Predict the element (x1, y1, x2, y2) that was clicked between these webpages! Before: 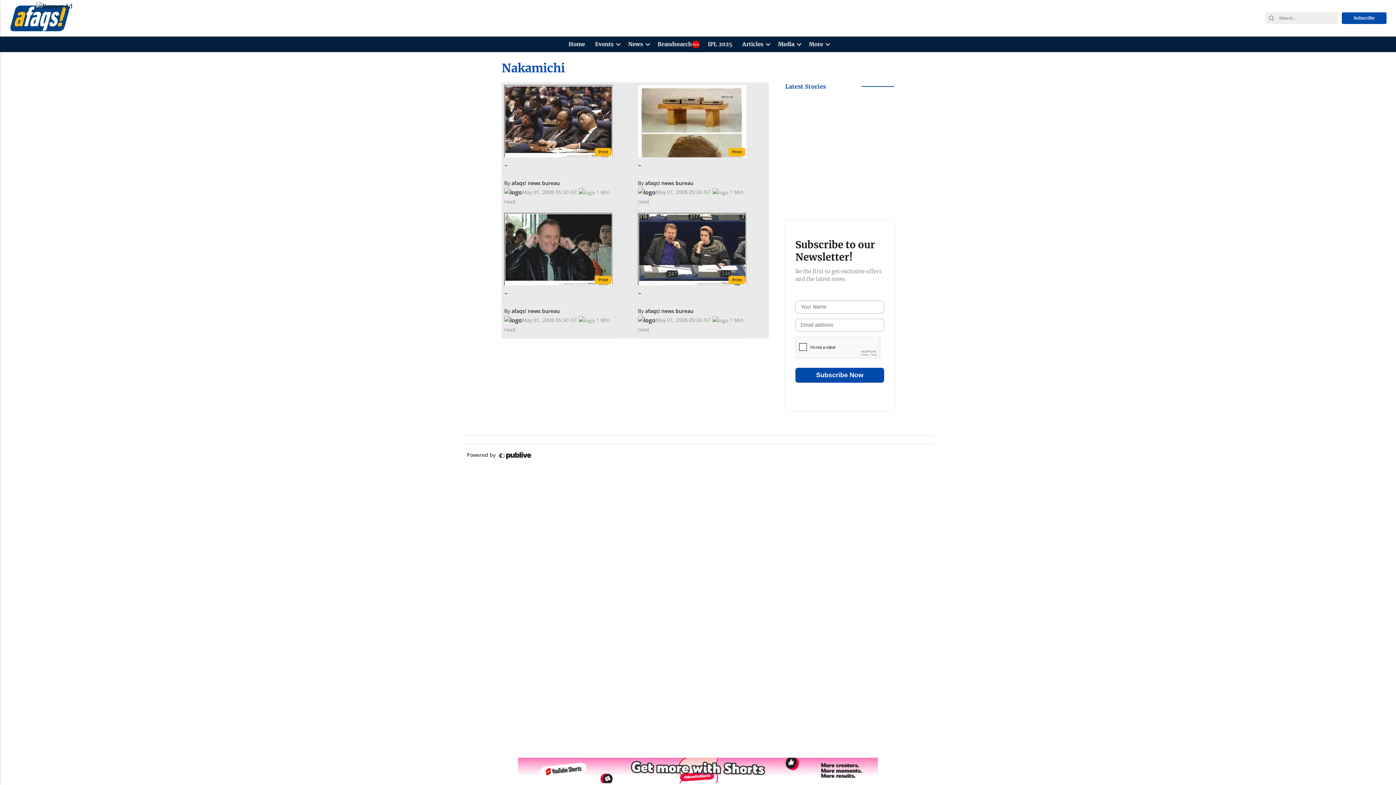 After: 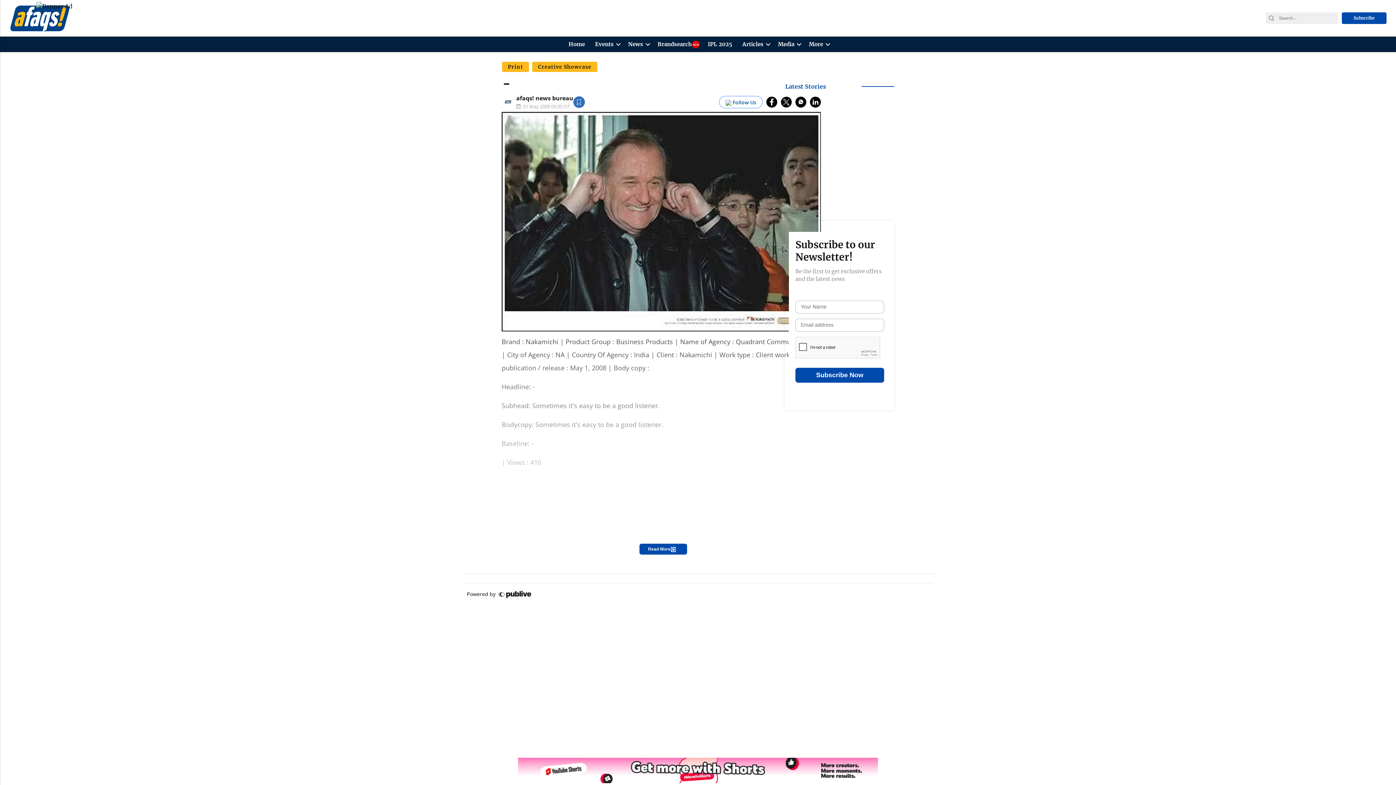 Action: label: - bbox: (504, 244, 612, 252)